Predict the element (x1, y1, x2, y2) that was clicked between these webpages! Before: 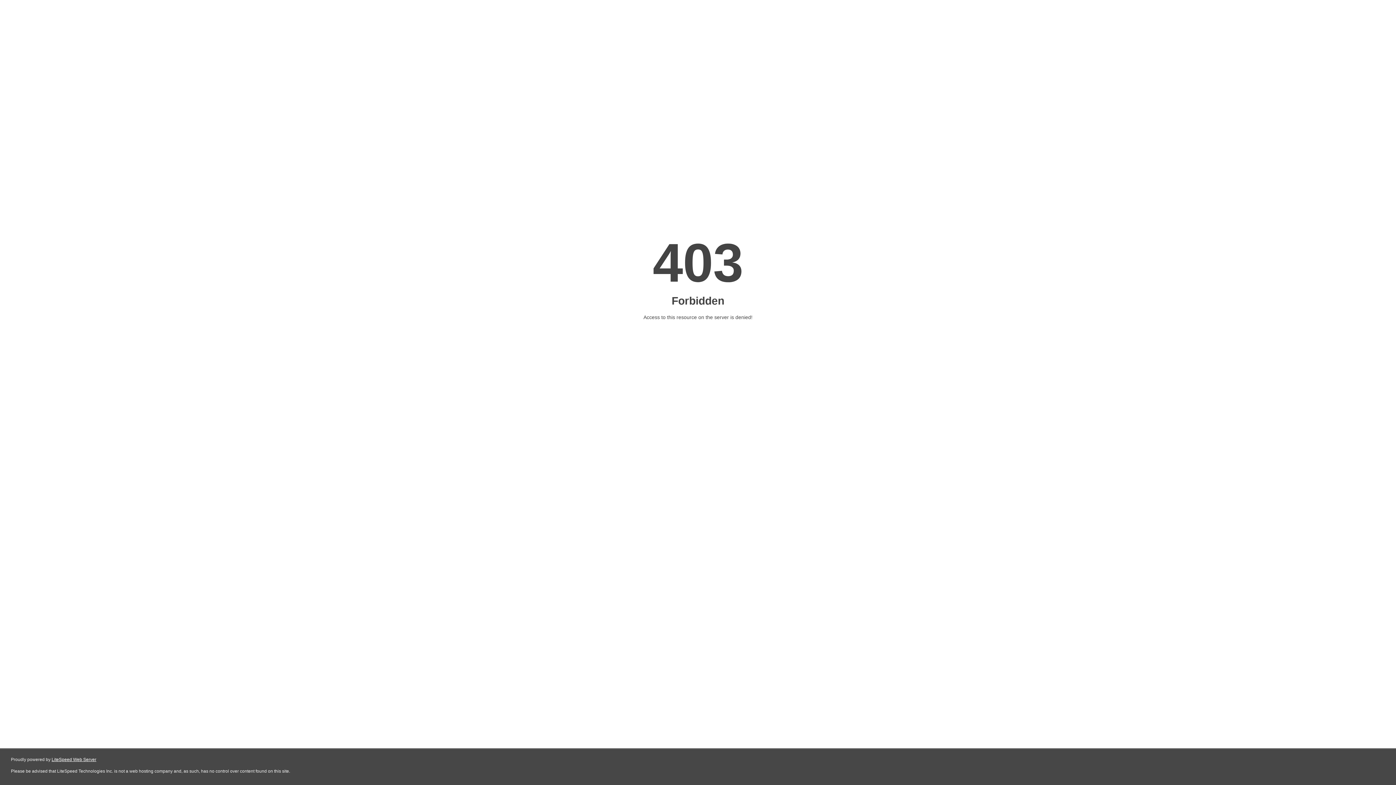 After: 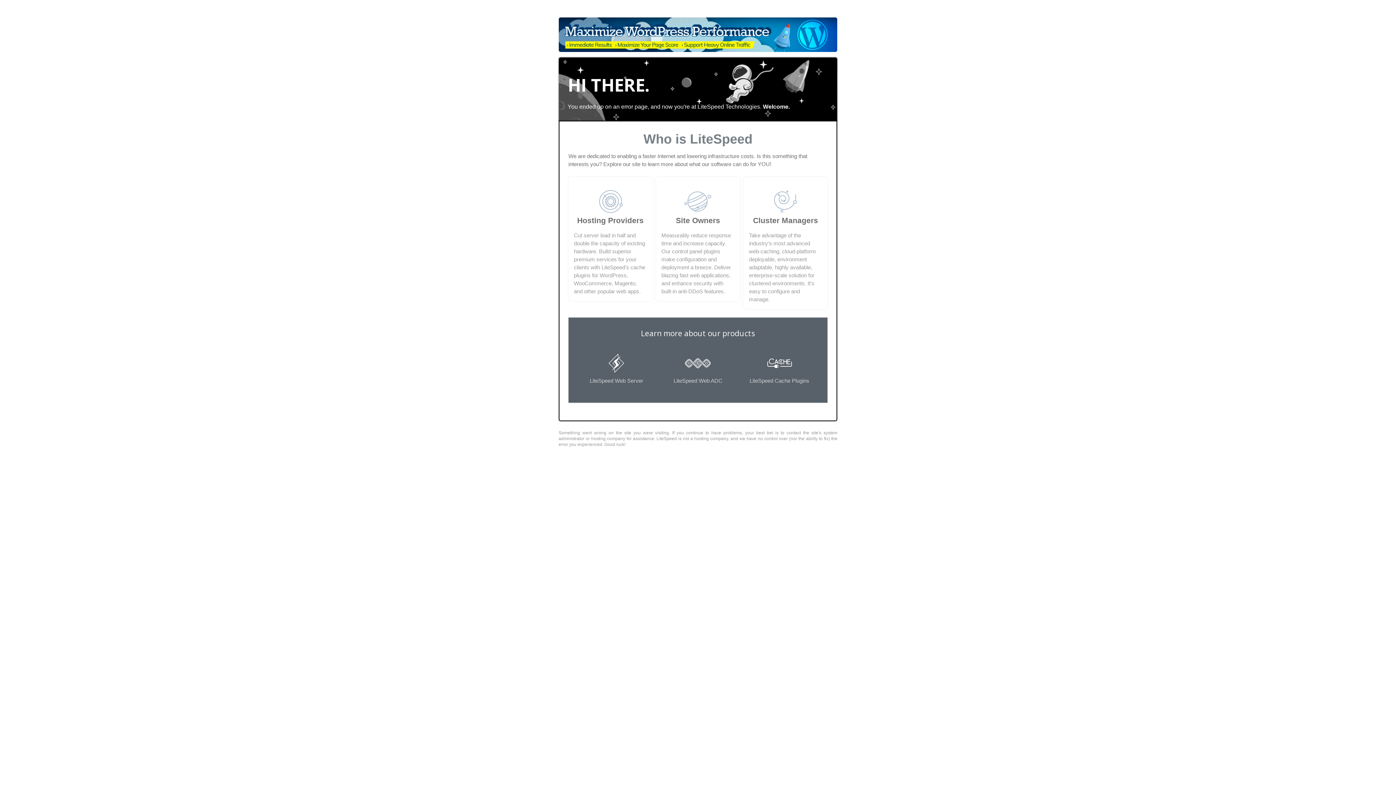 Action: label: LiteSpeed Web Server bbox: (51, 757, 96, 762)